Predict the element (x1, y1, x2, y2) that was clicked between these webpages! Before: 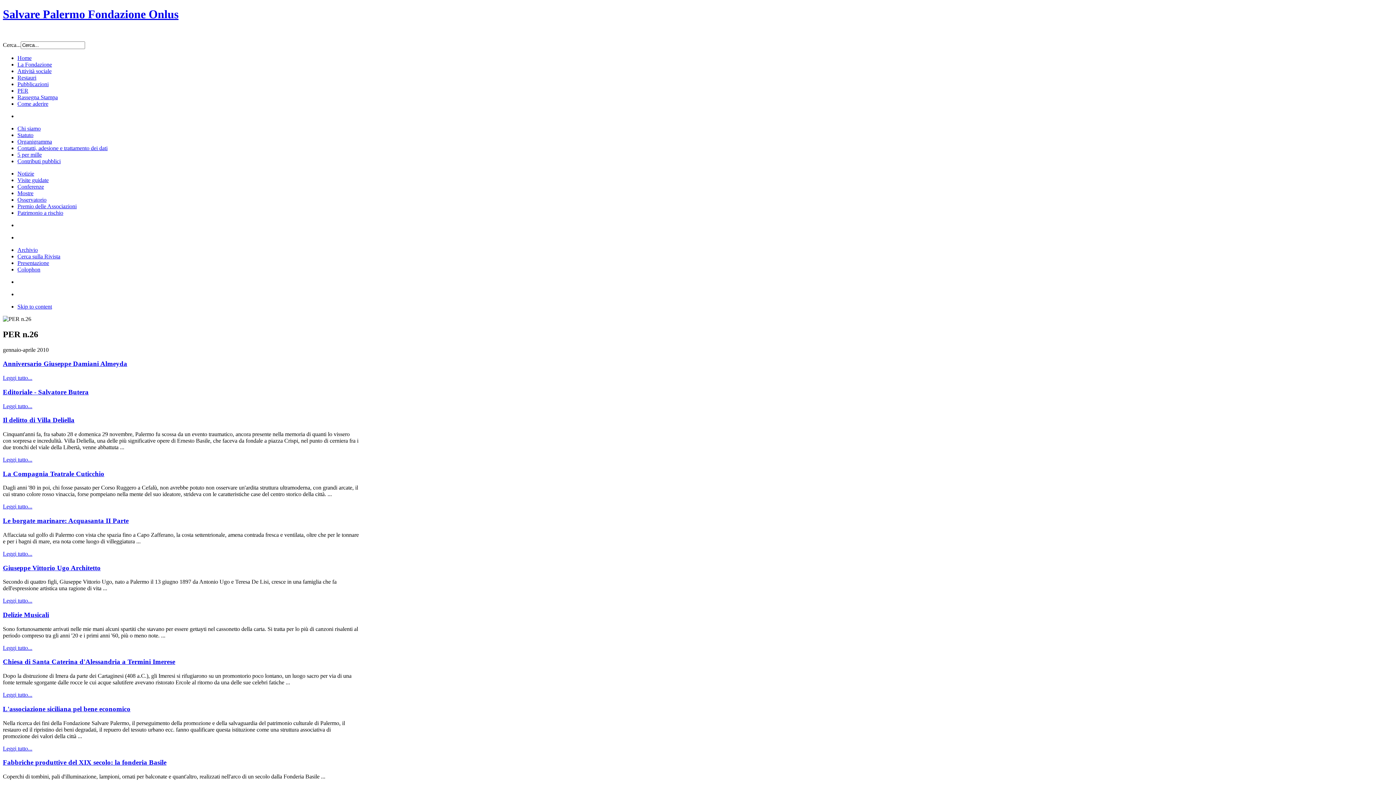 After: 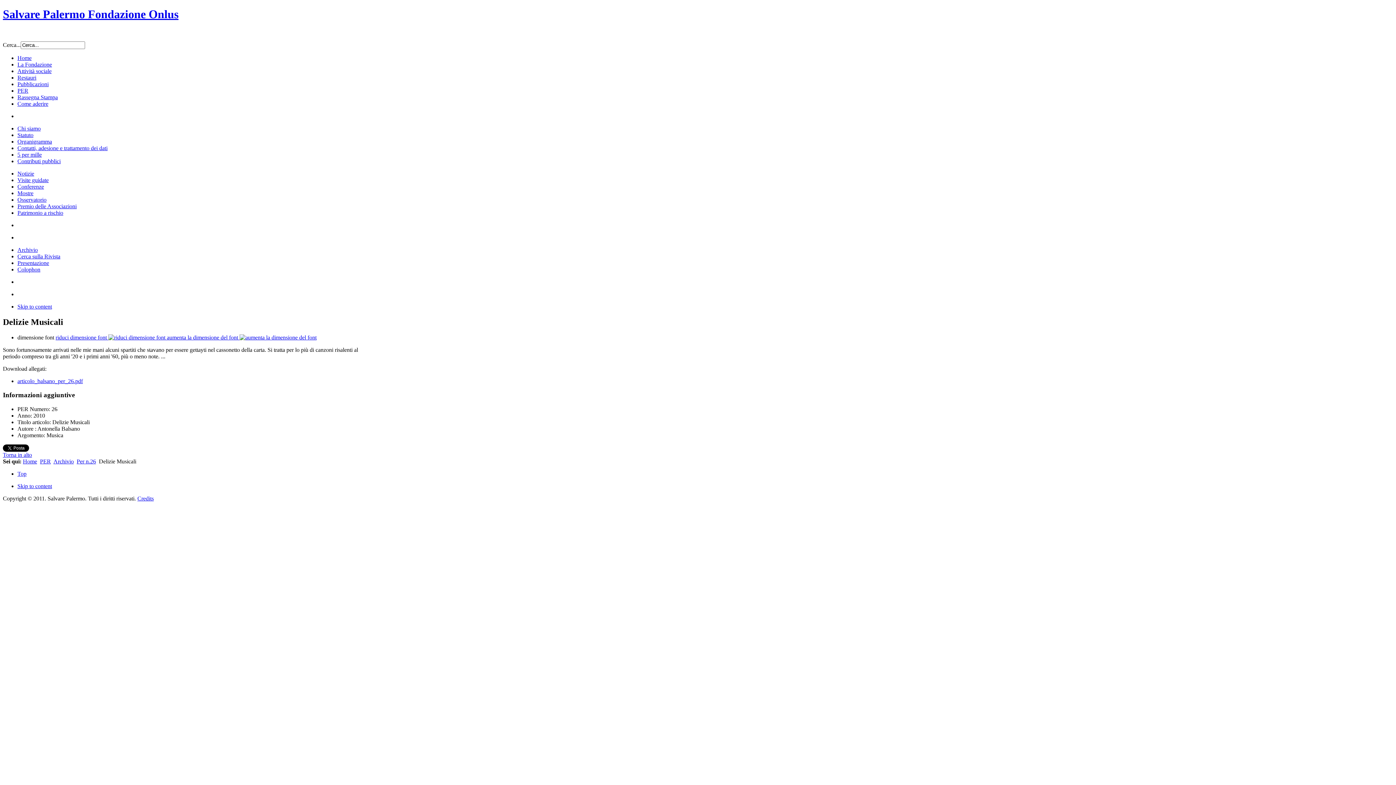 Action: label: Delizie Musicali bbox: (2, 611, 49, 618)